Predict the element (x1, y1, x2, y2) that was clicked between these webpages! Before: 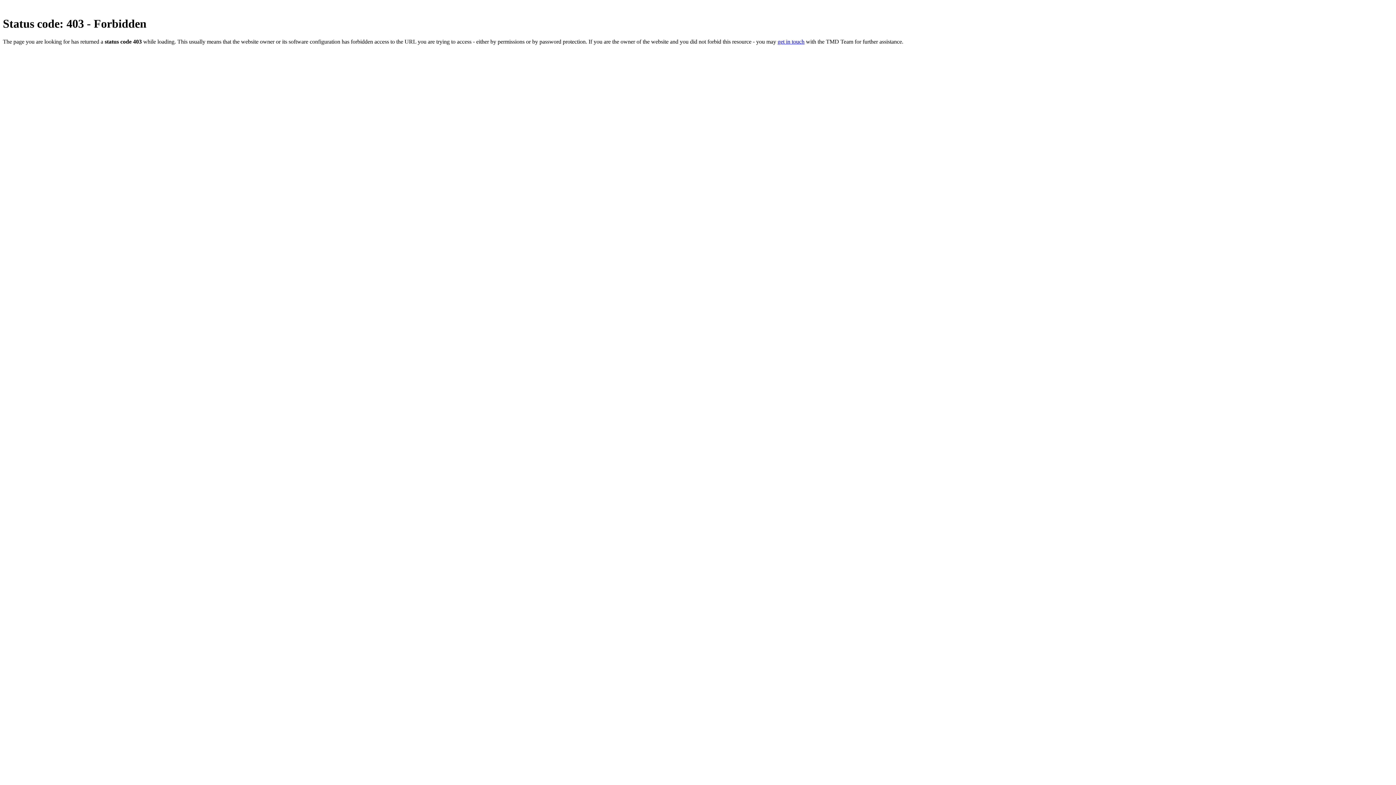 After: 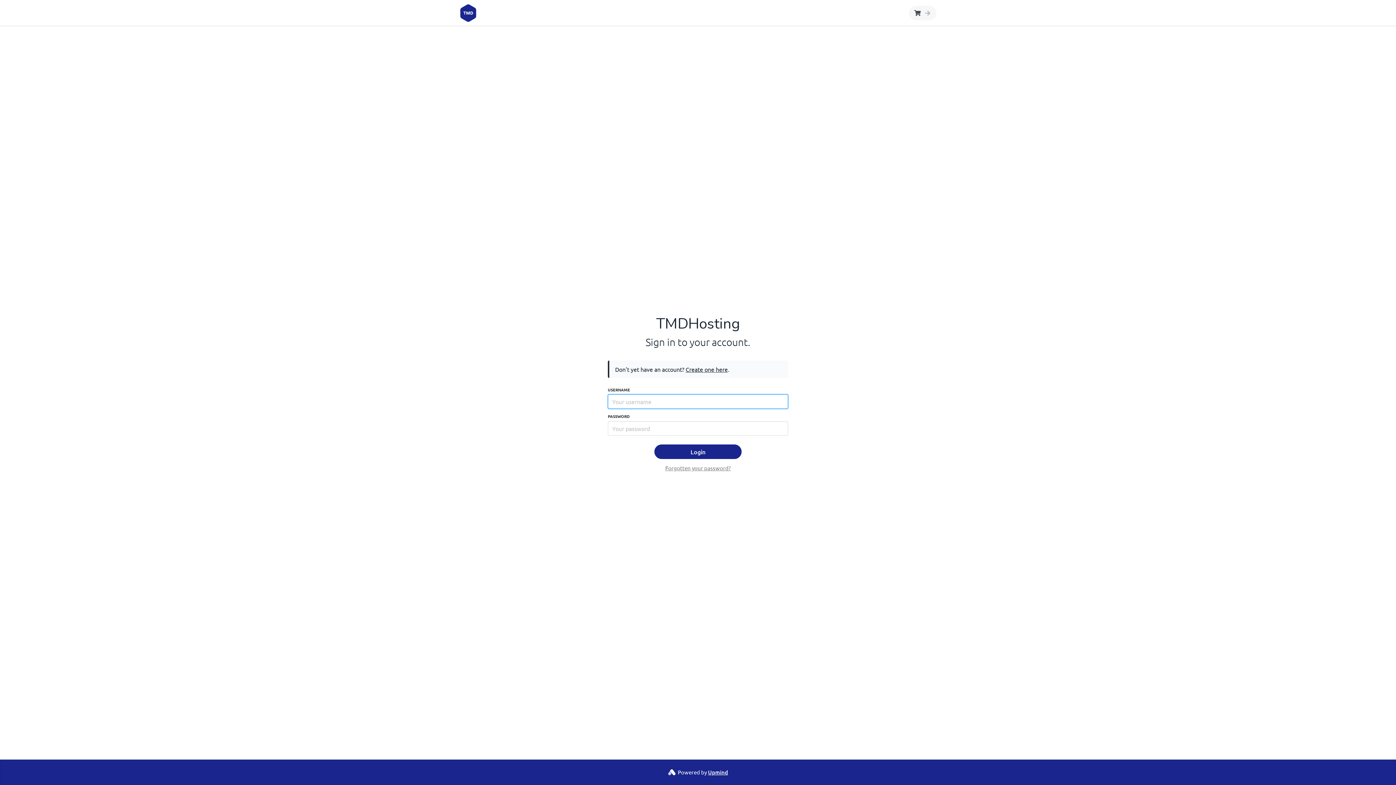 Action: label: get in touch bbox: (777, 38, 804, 44)